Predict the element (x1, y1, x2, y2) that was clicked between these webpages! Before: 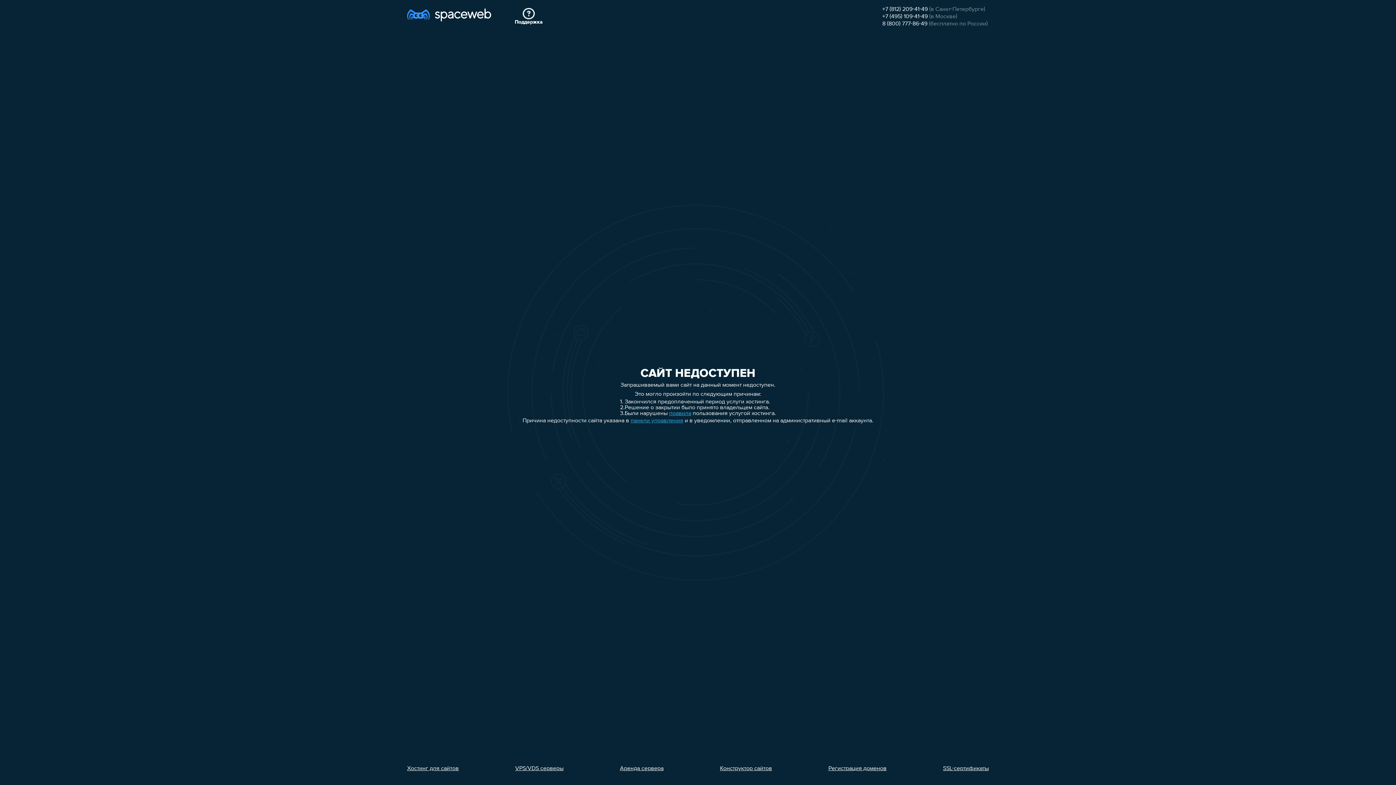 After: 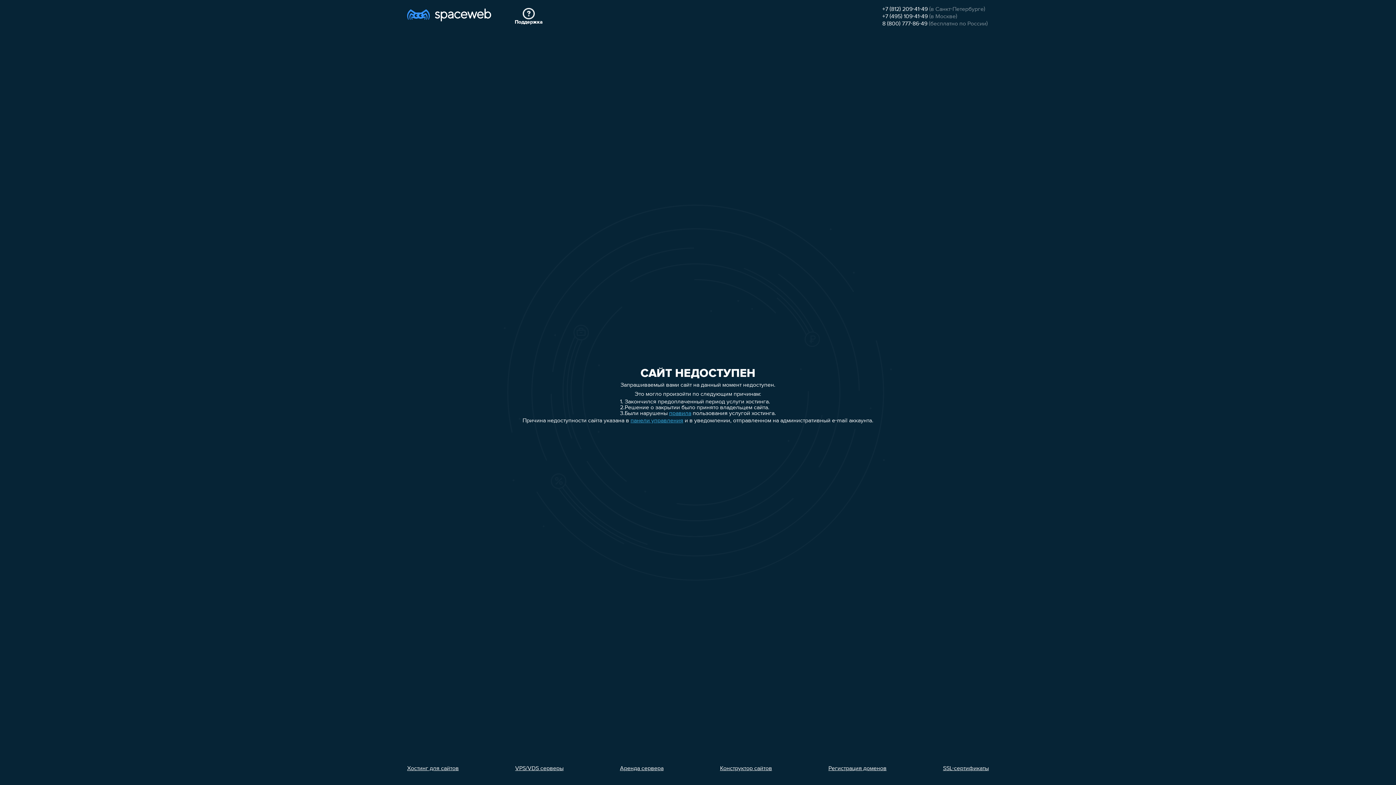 Action: label: +7 (495) 109-41-49 bbox: (882, 13, 928, 19)